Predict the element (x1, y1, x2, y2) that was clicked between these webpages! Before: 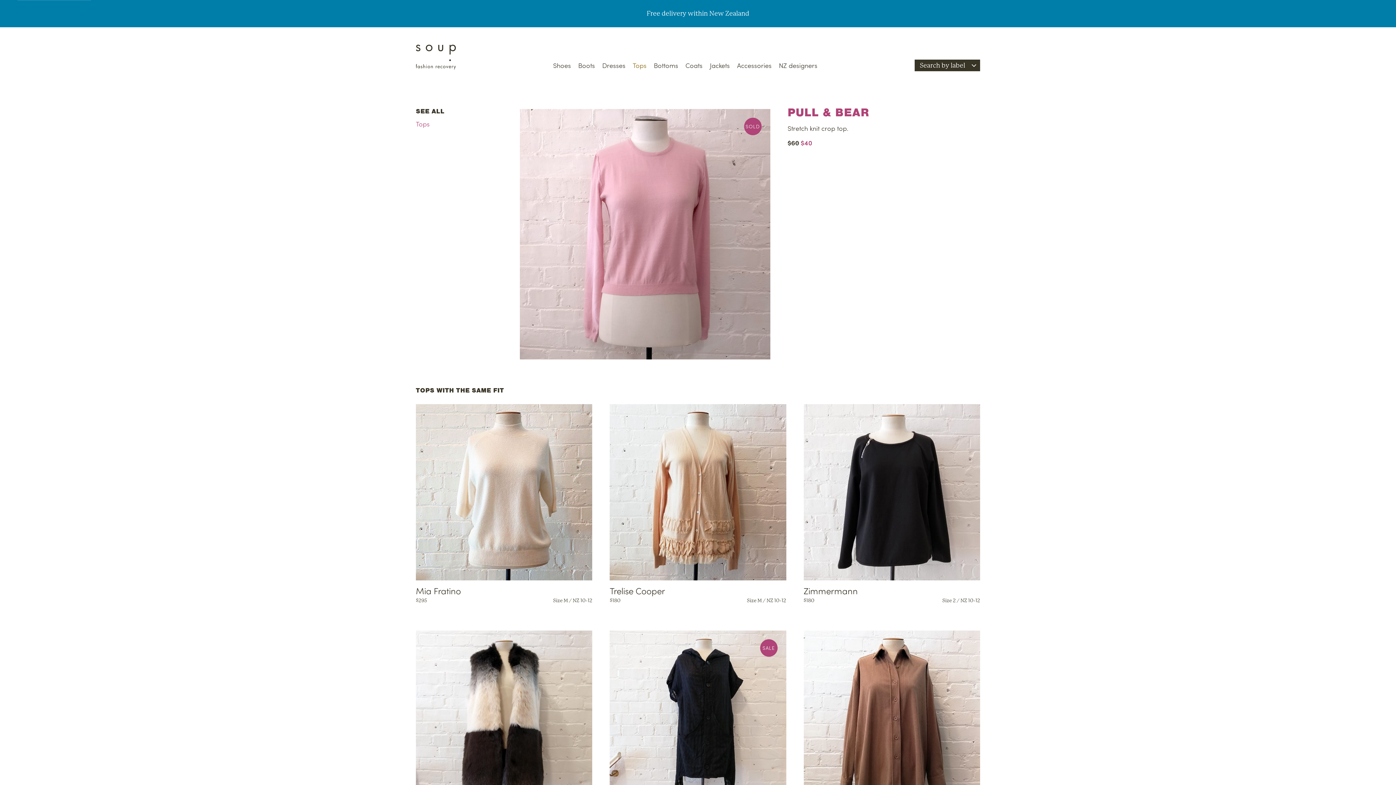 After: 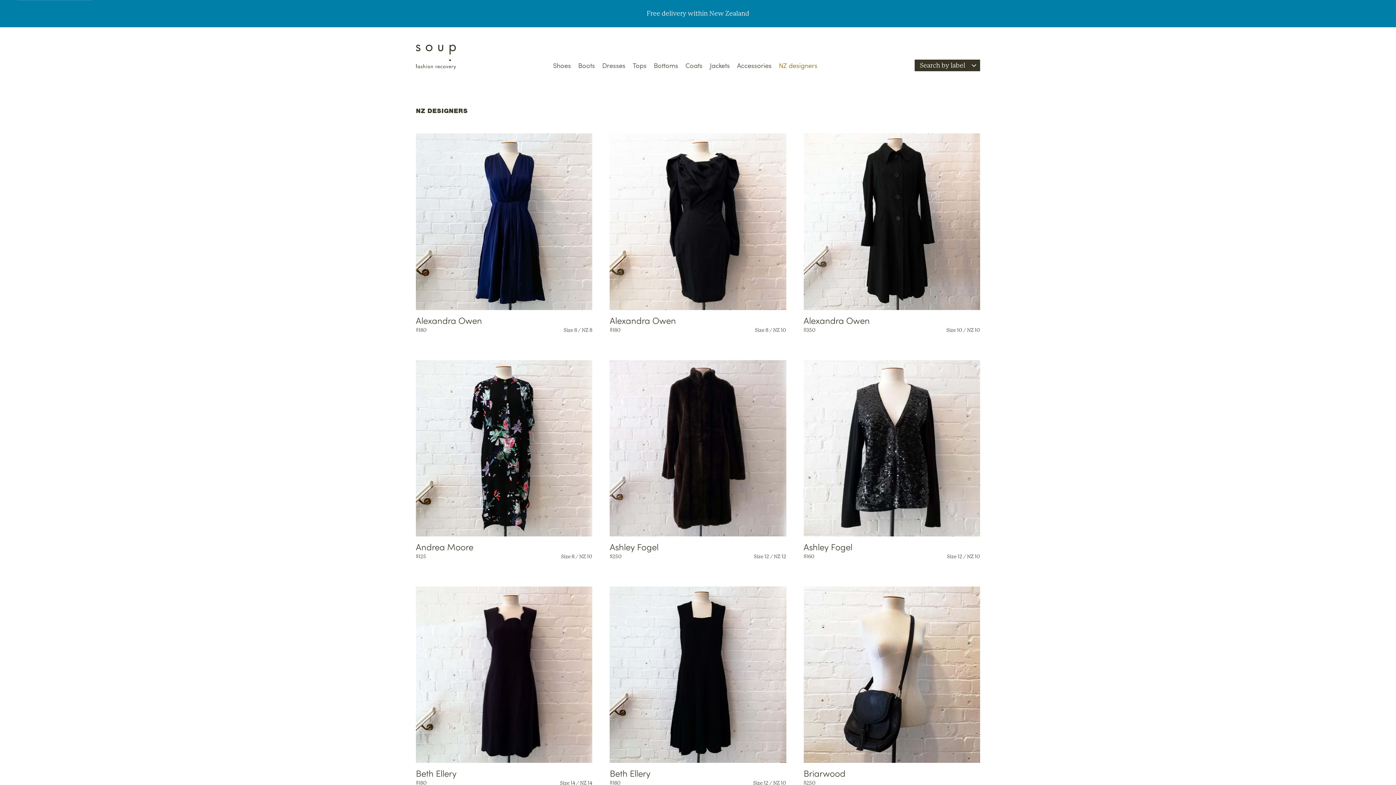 Action: bbox: (779, 60, 817, 69) label: NZ designers